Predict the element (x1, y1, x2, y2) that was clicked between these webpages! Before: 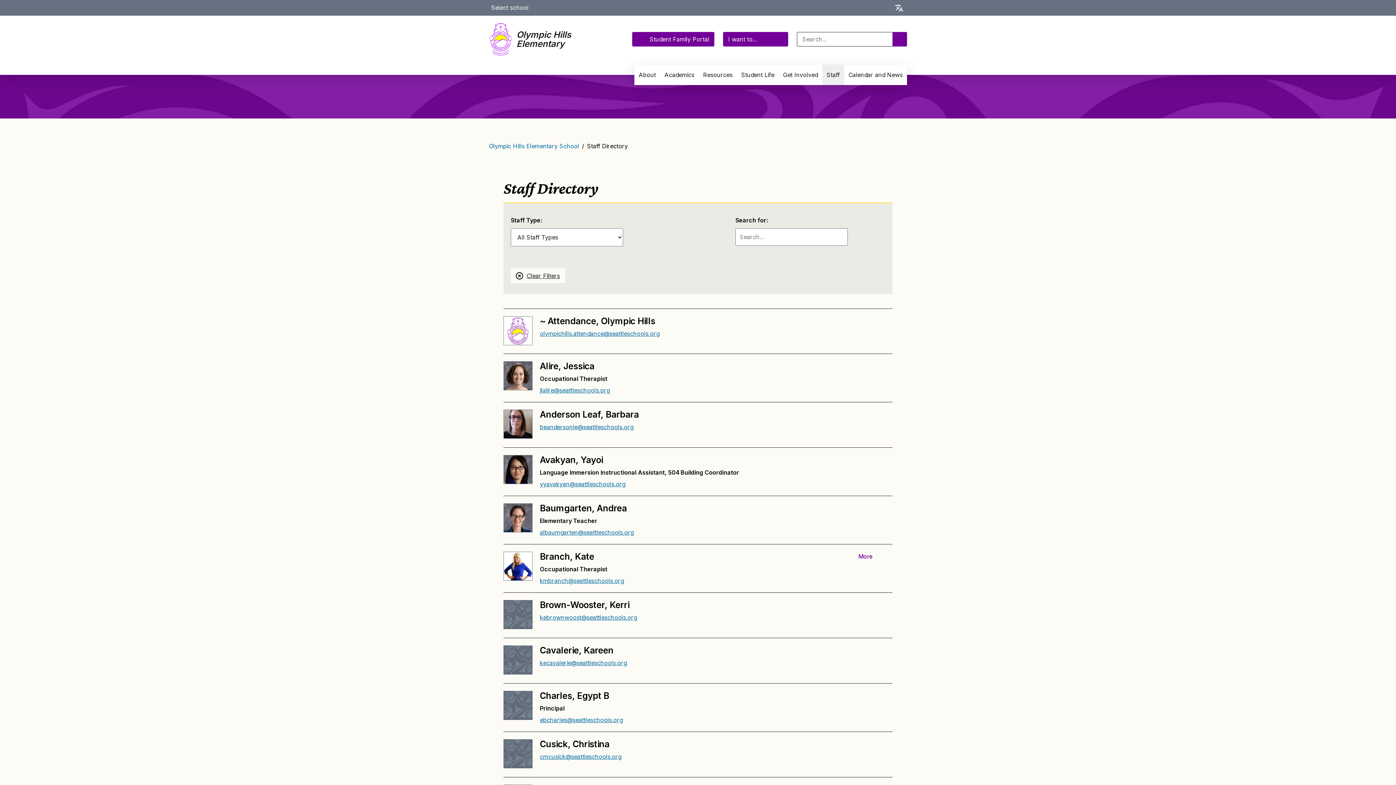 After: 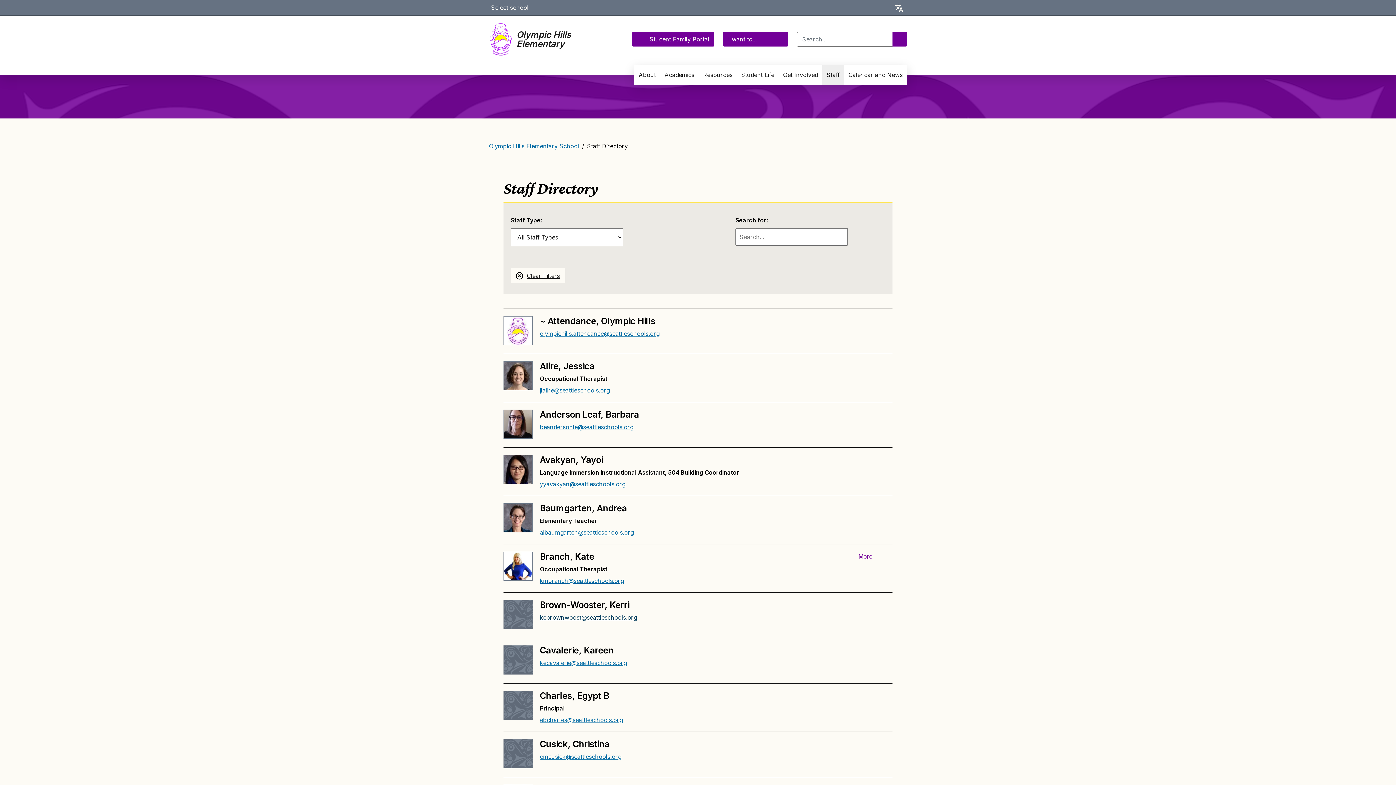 Action: bbox: (540, 614, 637, 621) label: kebrownwoost@seattleschools.org